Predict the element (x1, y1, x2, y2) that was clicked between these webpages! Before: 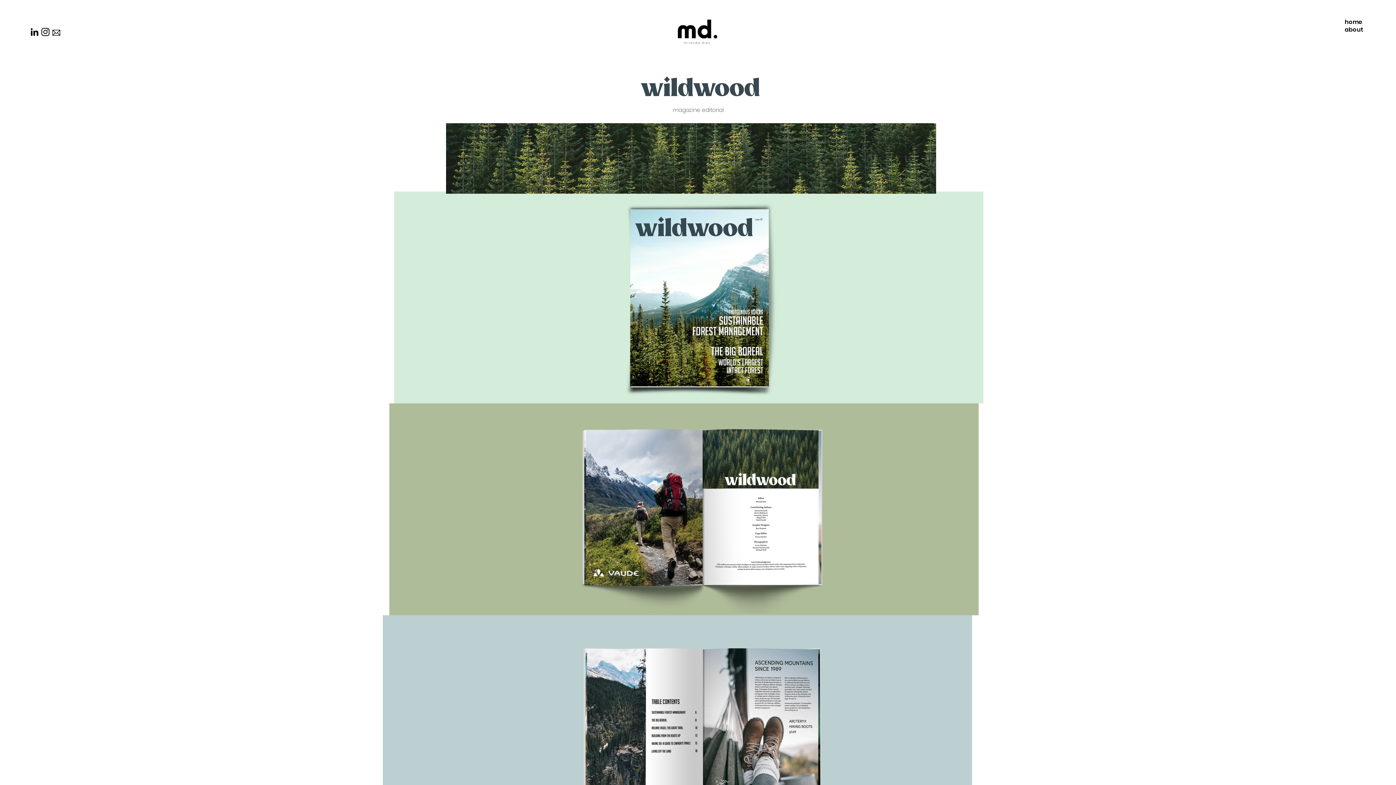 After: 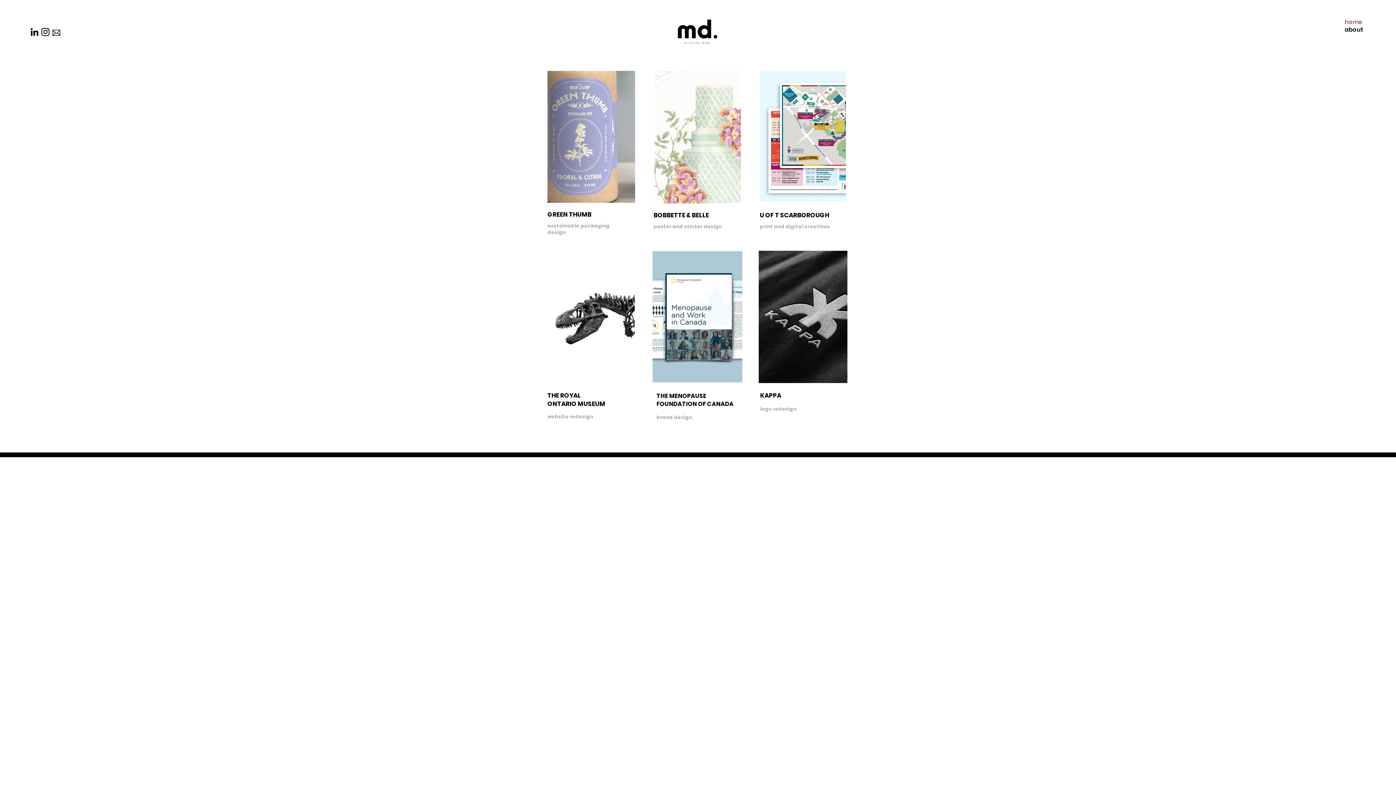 Action: bbox: (667, 19, 727, 44)